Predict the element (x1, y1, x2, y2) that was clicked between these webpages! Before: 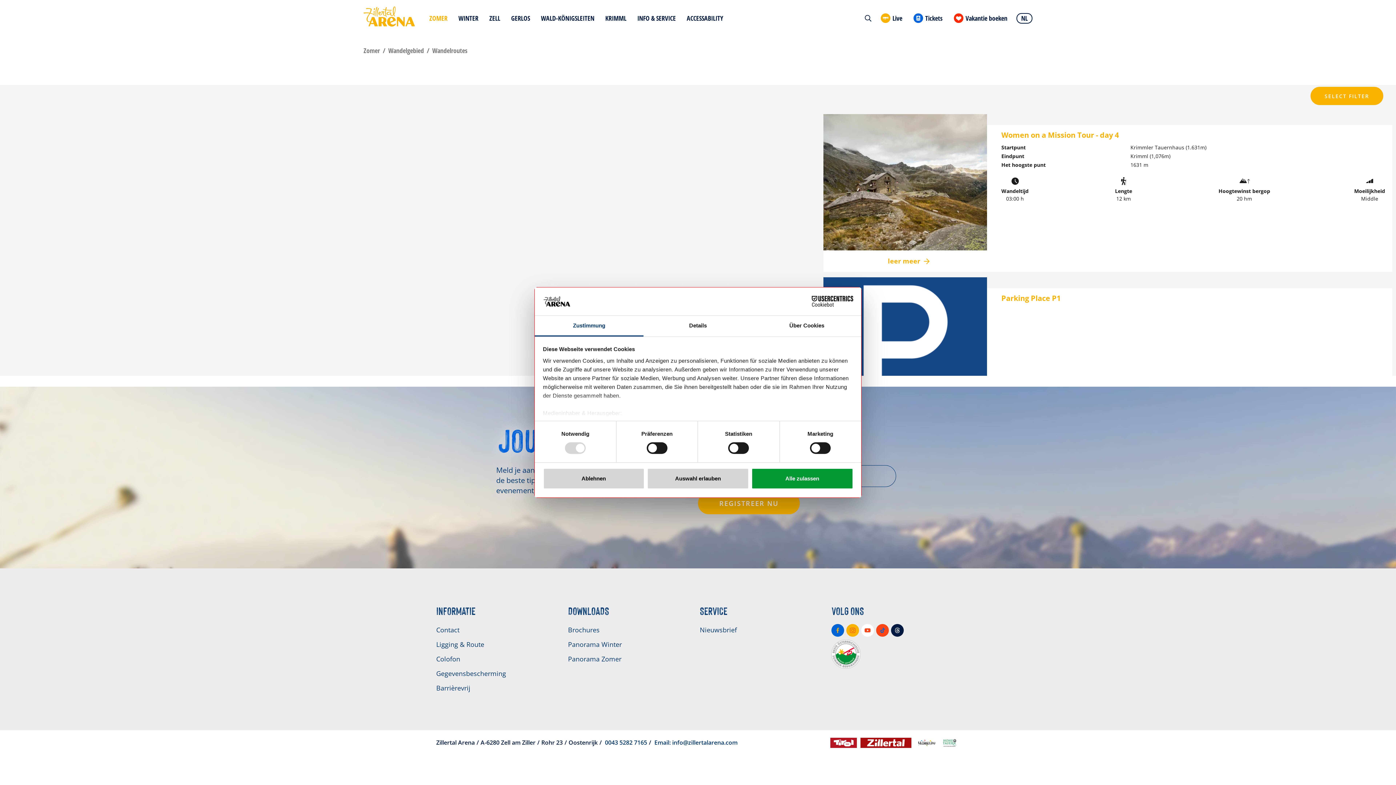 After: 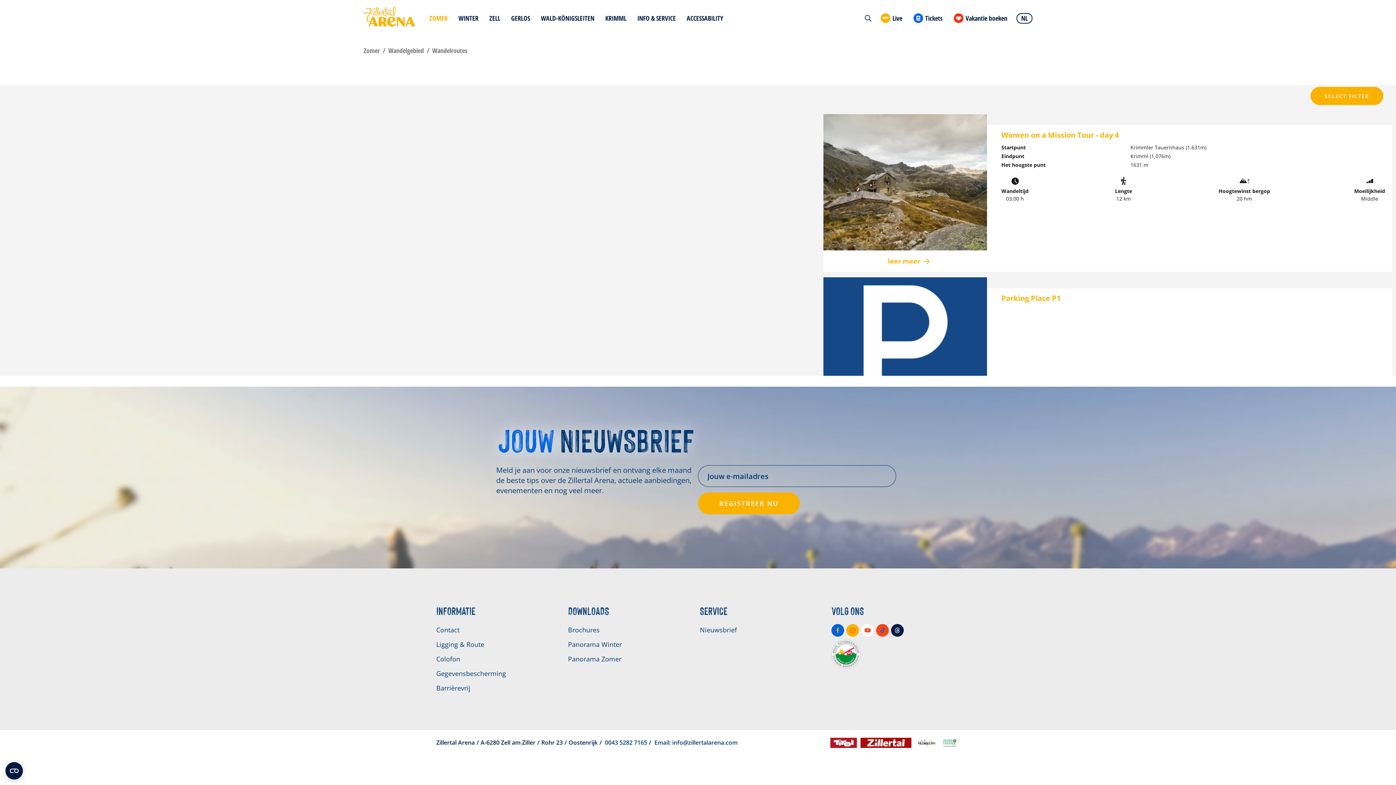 Action: bbox: (647, 468, 748, 489) label: Auswahl erlauben